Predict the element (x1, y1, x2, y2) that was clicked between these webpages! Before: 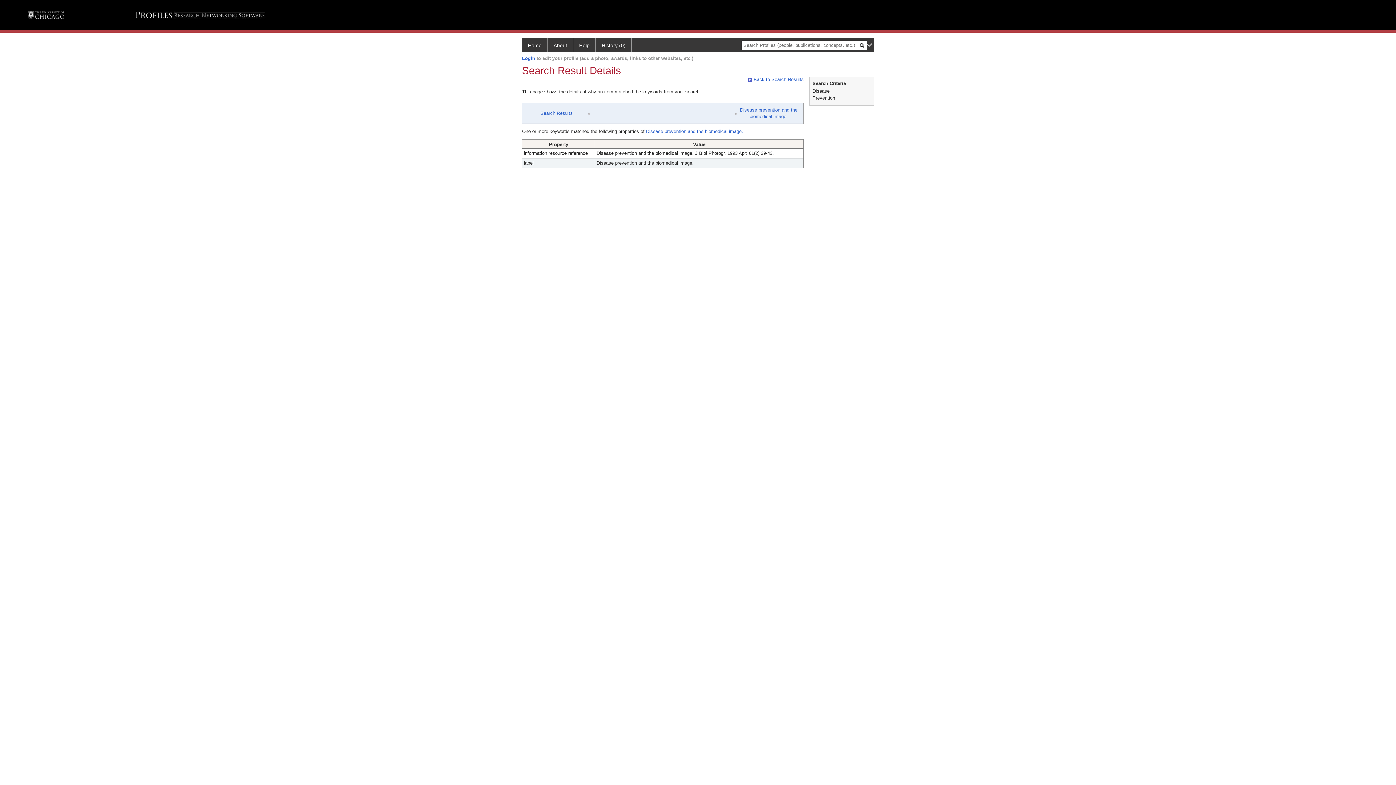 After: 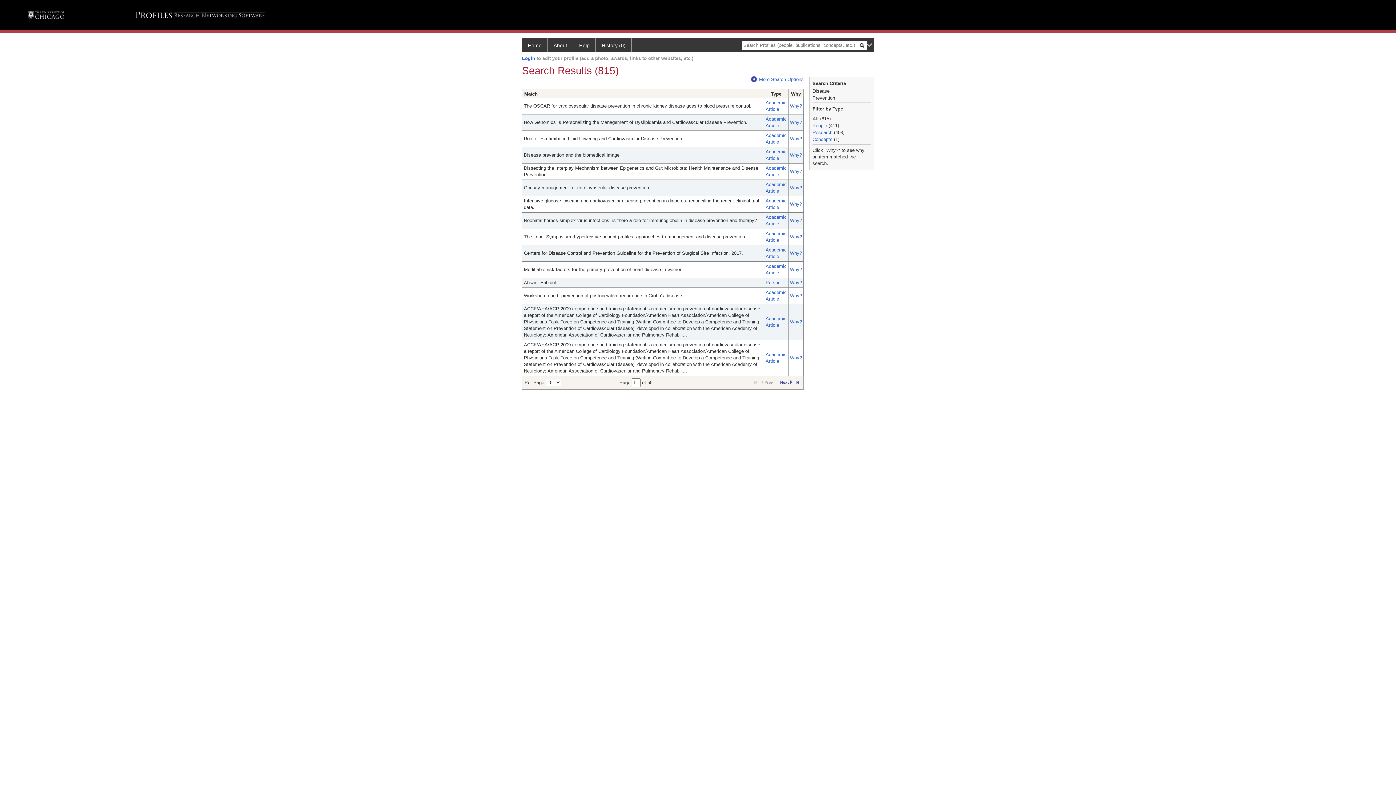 Action: label:  Back to Search Results bbox: (748, 76, 804, 82)